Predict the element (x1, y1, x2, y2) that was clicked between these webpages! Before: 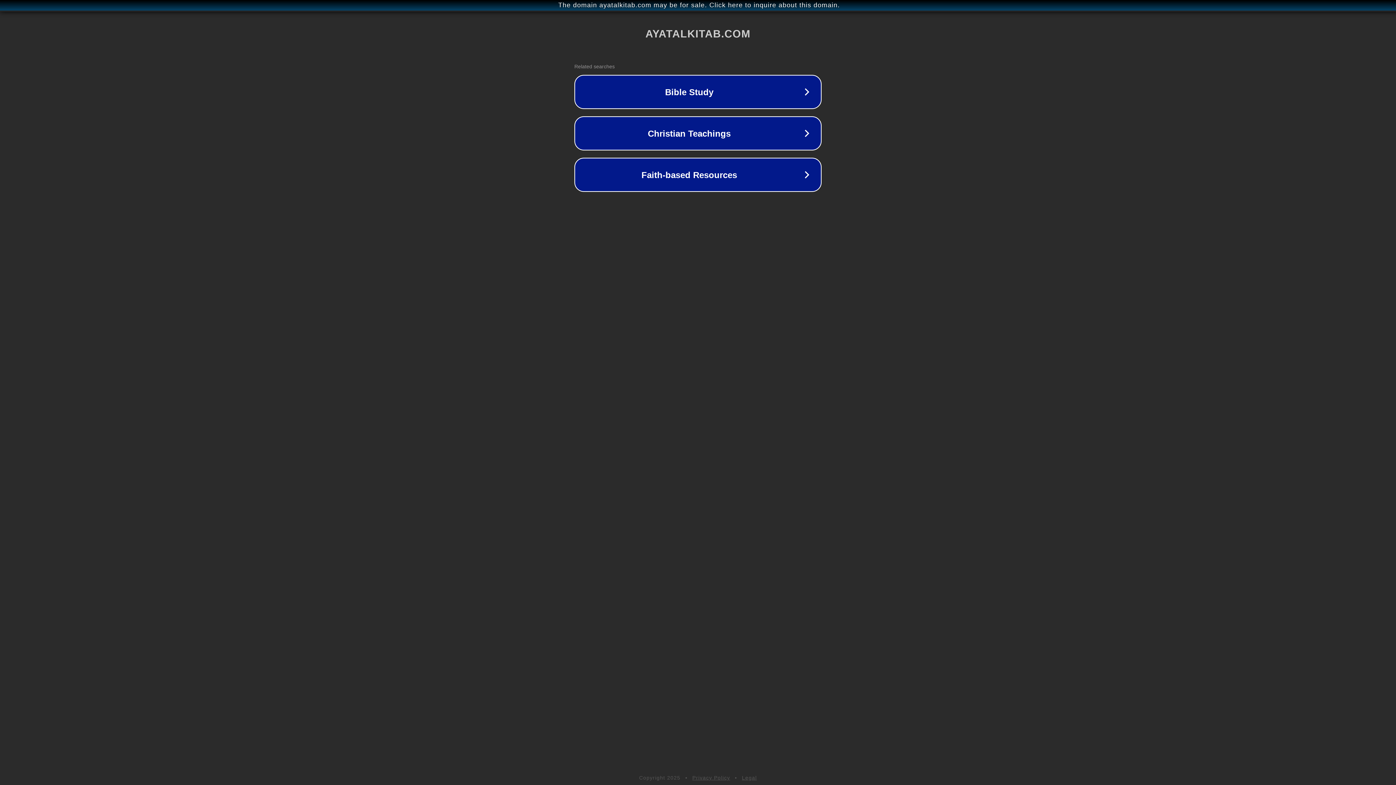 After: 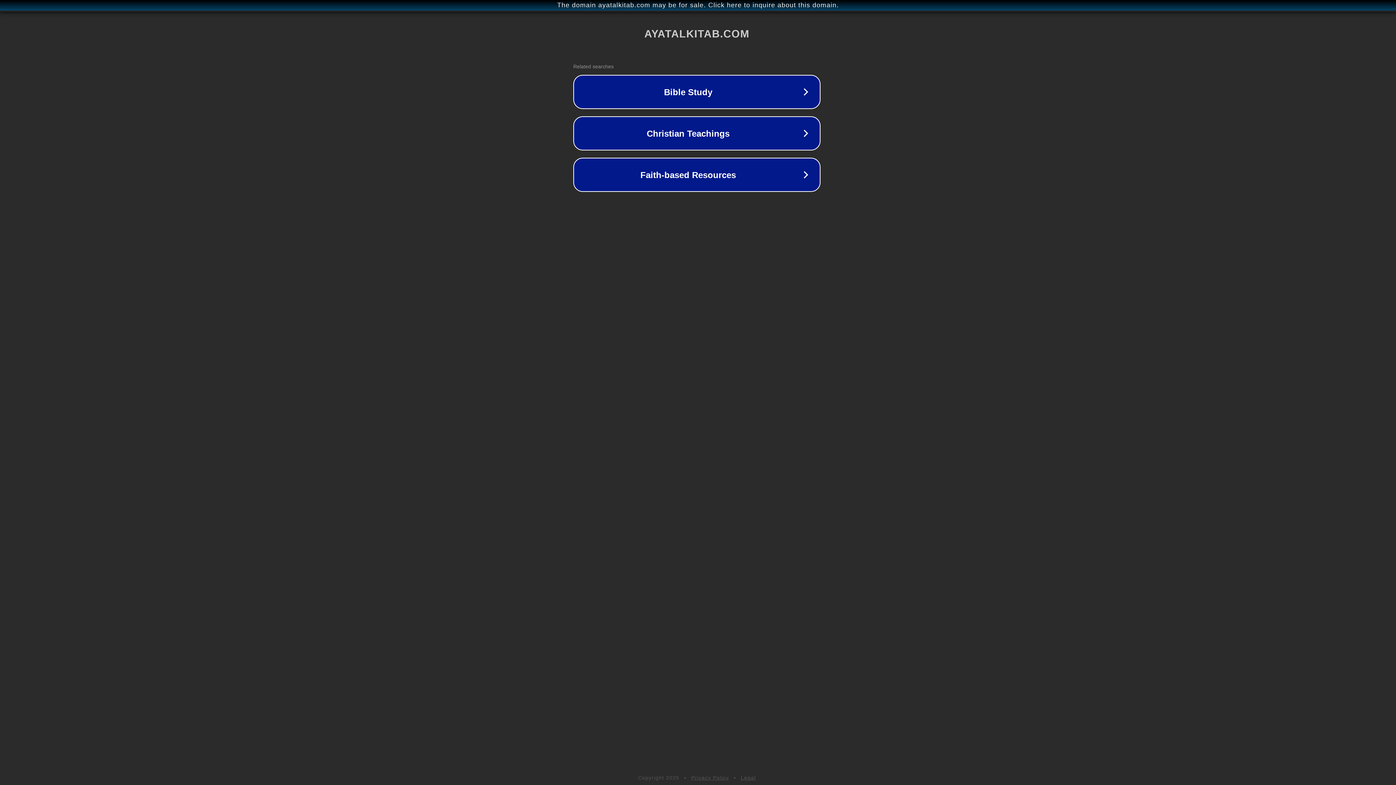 Action: label: The domain ayatalkitab.com may be for sale. Click here to inquire about this domain. bbox: (1, 1, 1397, 9)